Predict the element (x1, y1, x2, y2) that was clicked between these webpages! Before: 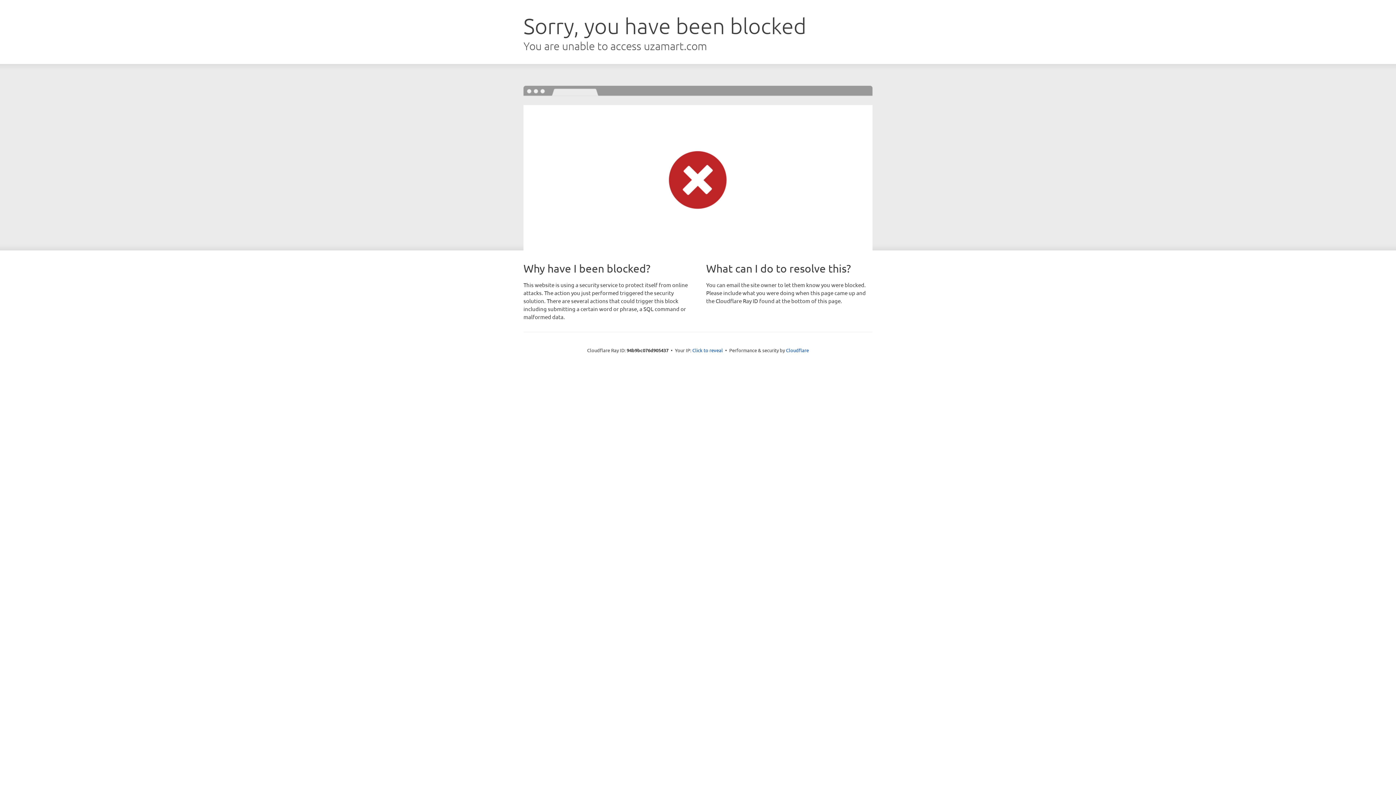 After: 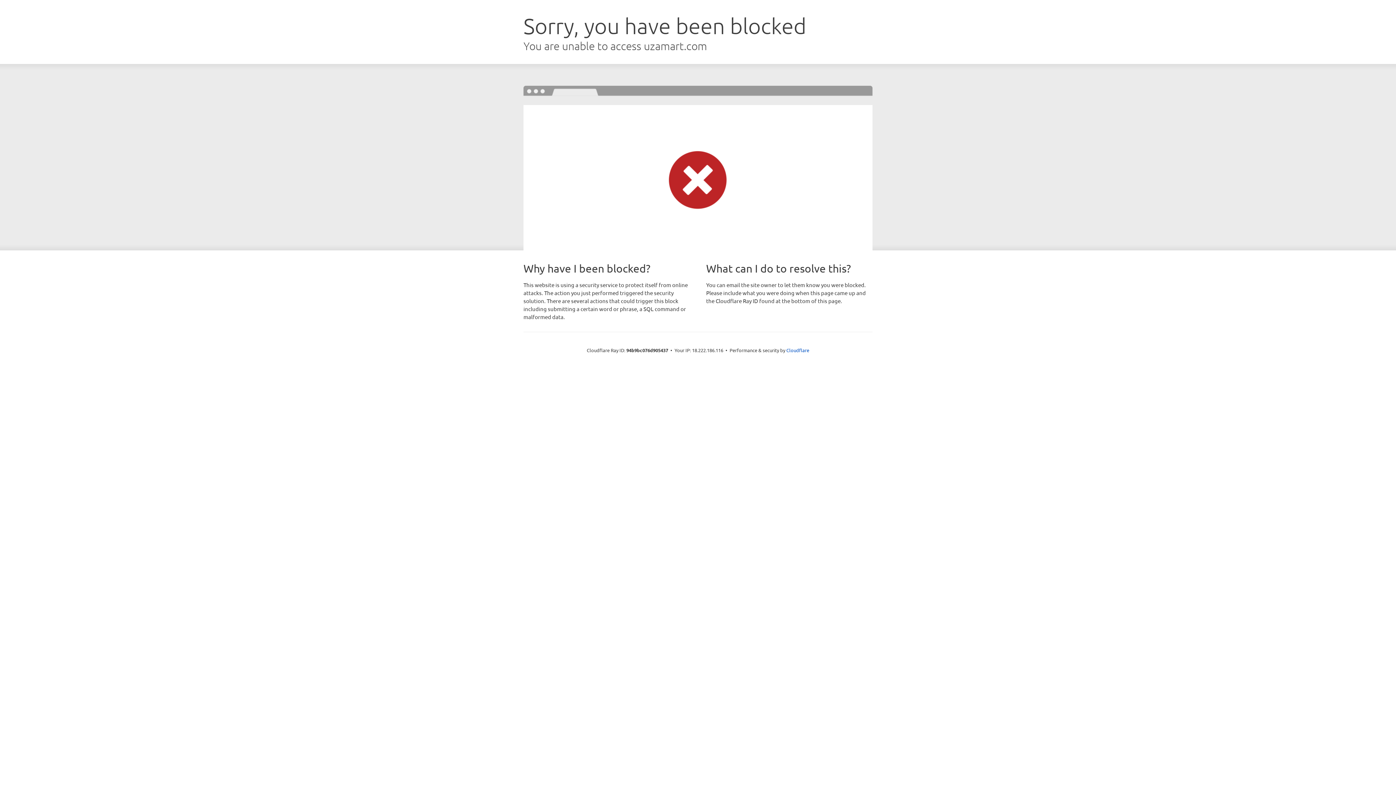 Action: bbox: (692, 346, 723, 353) label: Click to reveal